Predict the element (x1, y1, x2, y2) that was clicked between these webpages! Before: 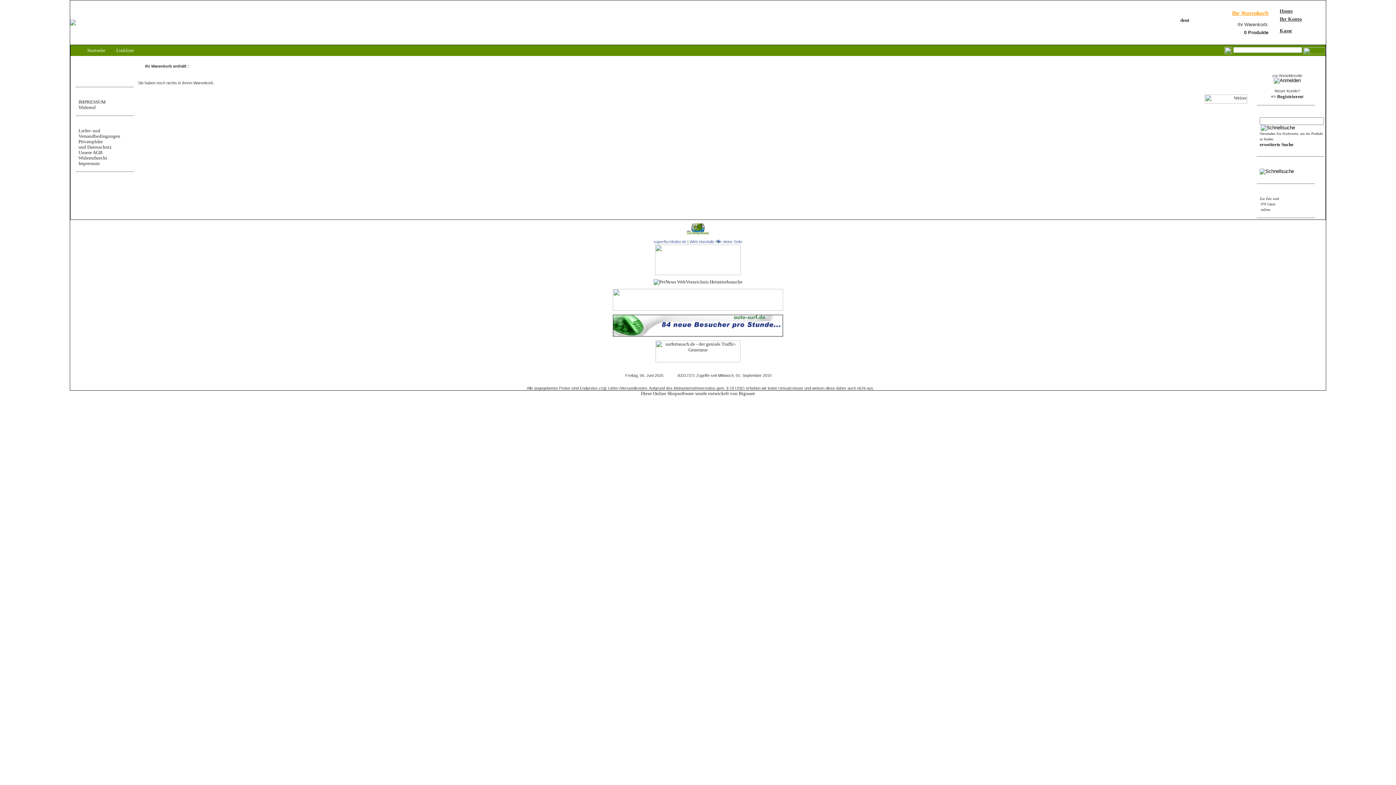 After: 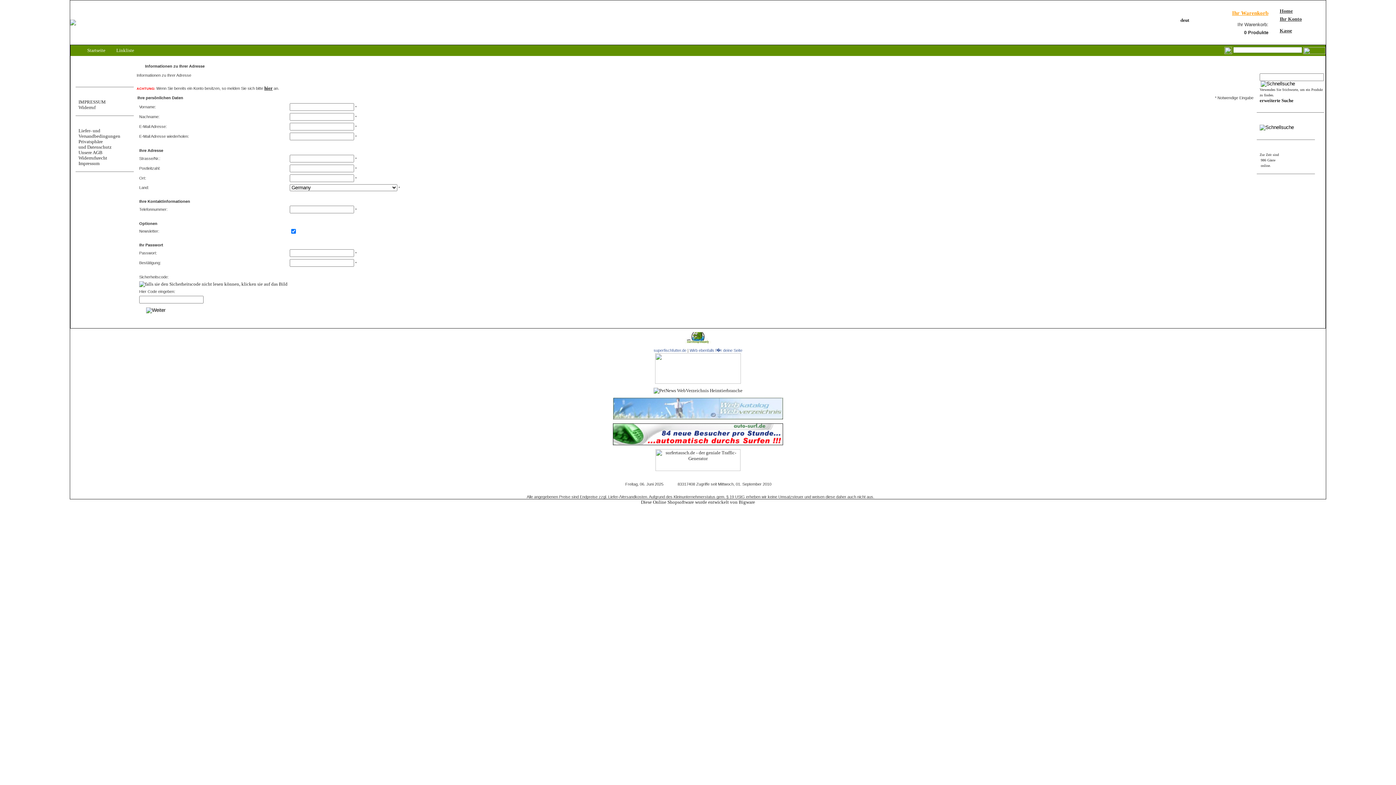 Action: bbox: (1271, 93, 1302, 99) label: 
=> Registrieren